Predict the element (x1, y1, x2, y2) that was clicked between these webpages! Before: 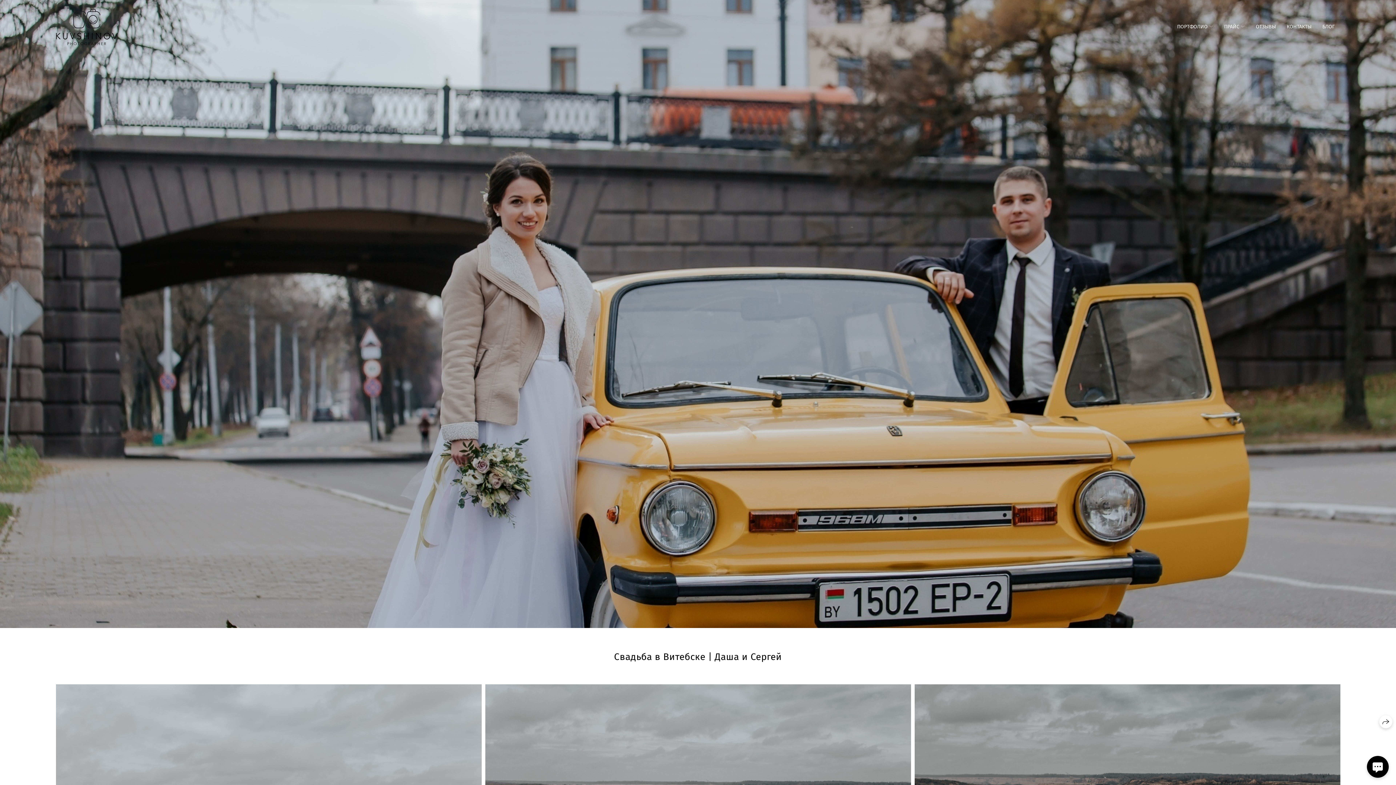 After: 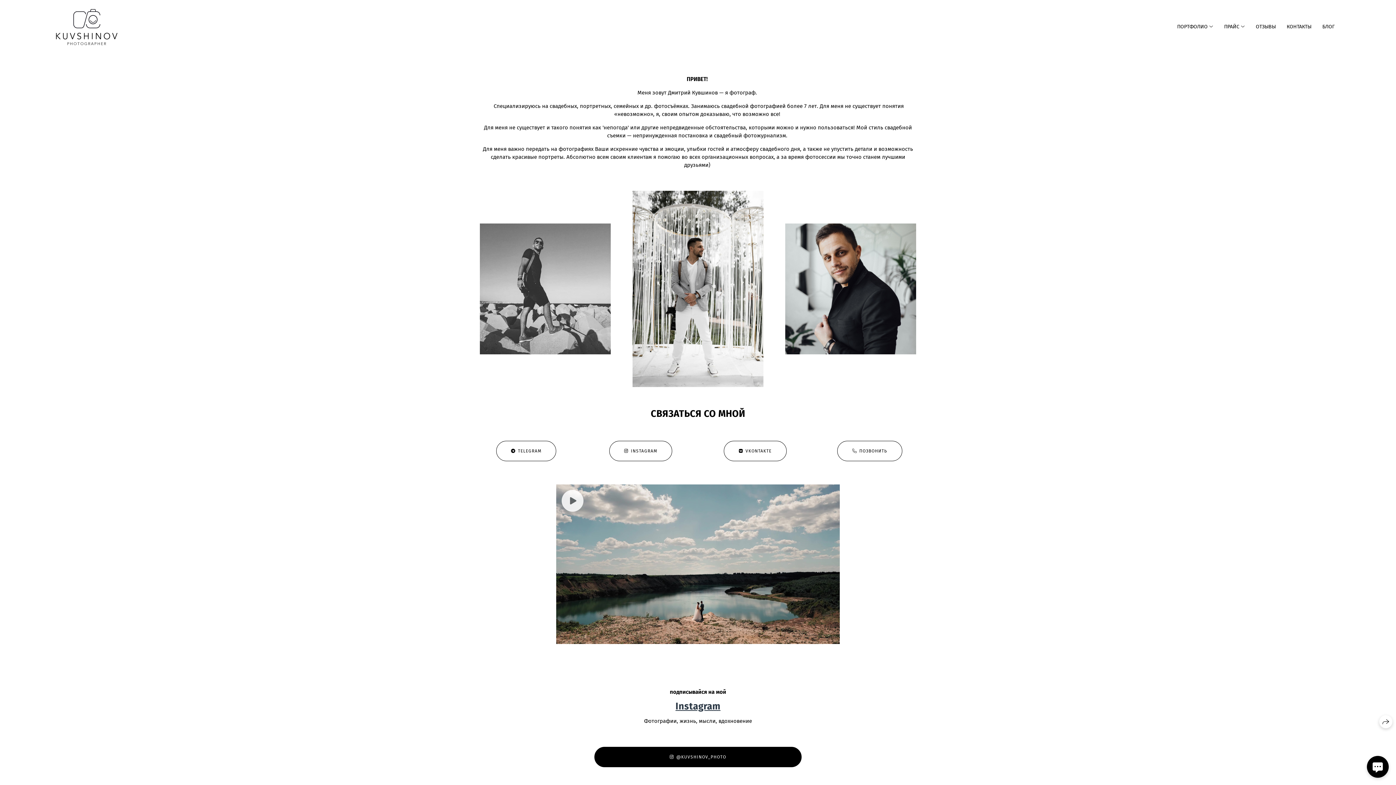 Action: label: КОНТАКТЫ bbox: (1287, 23, 1311, 29)